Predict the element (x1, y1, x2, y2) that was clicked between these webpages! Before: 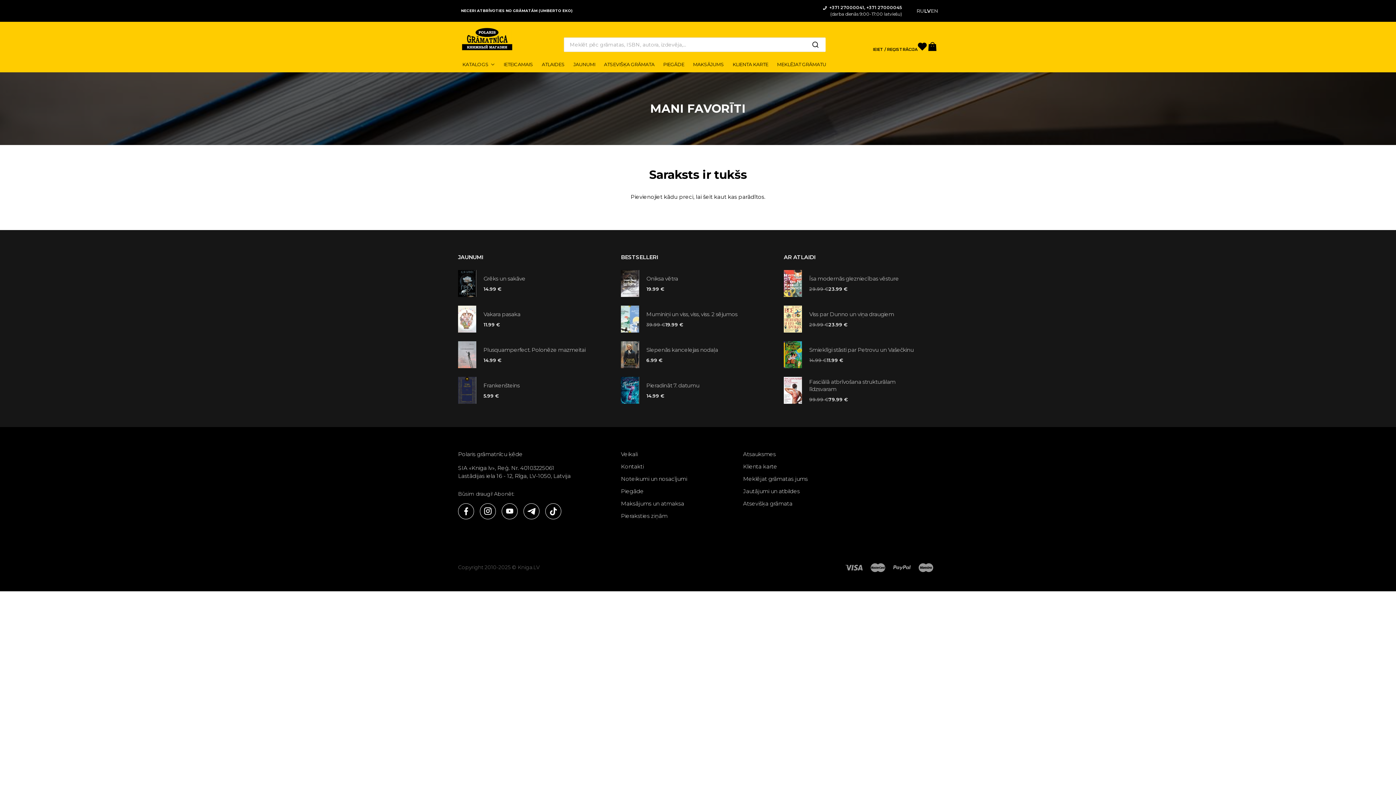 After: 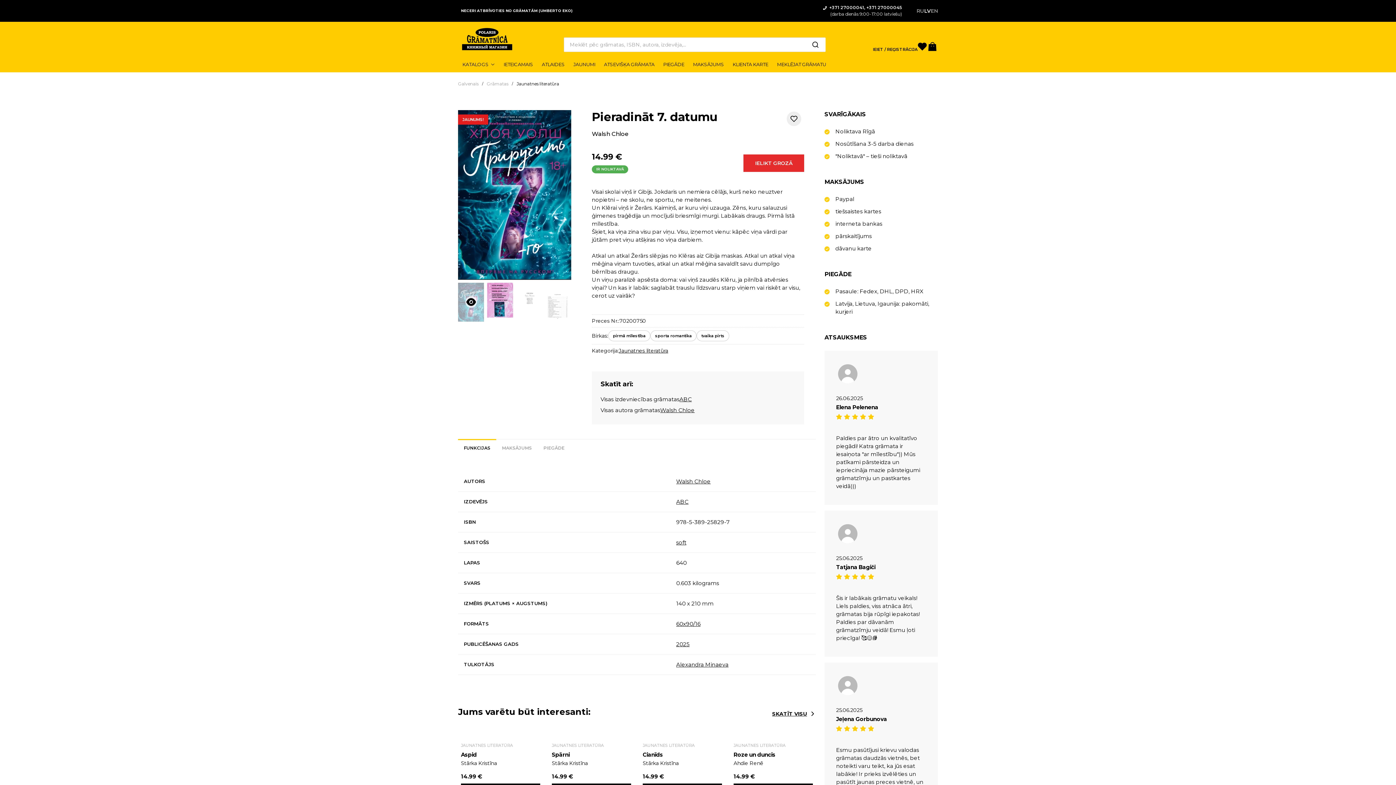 Action: bbox: (646, 382, 699, 389) label: Pieradināt 7. datumu